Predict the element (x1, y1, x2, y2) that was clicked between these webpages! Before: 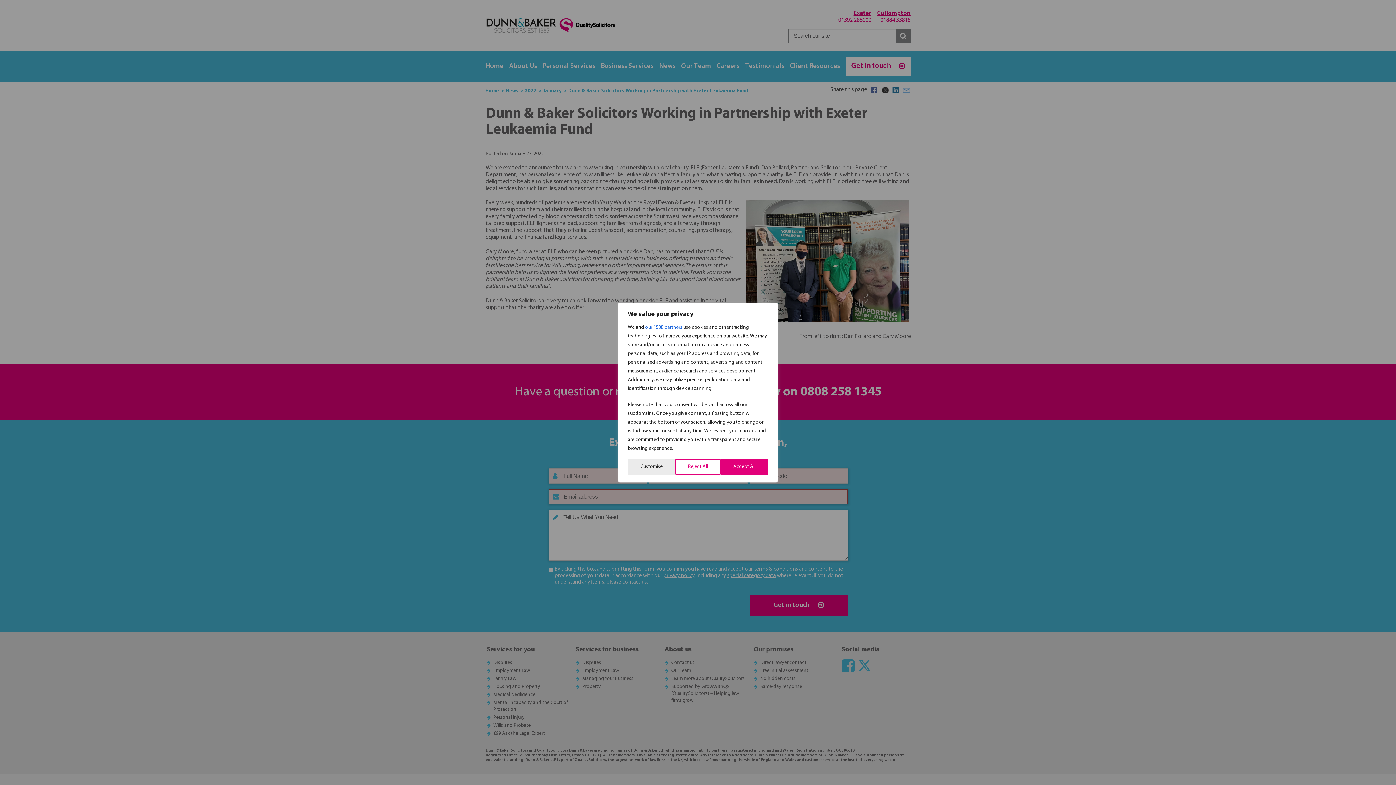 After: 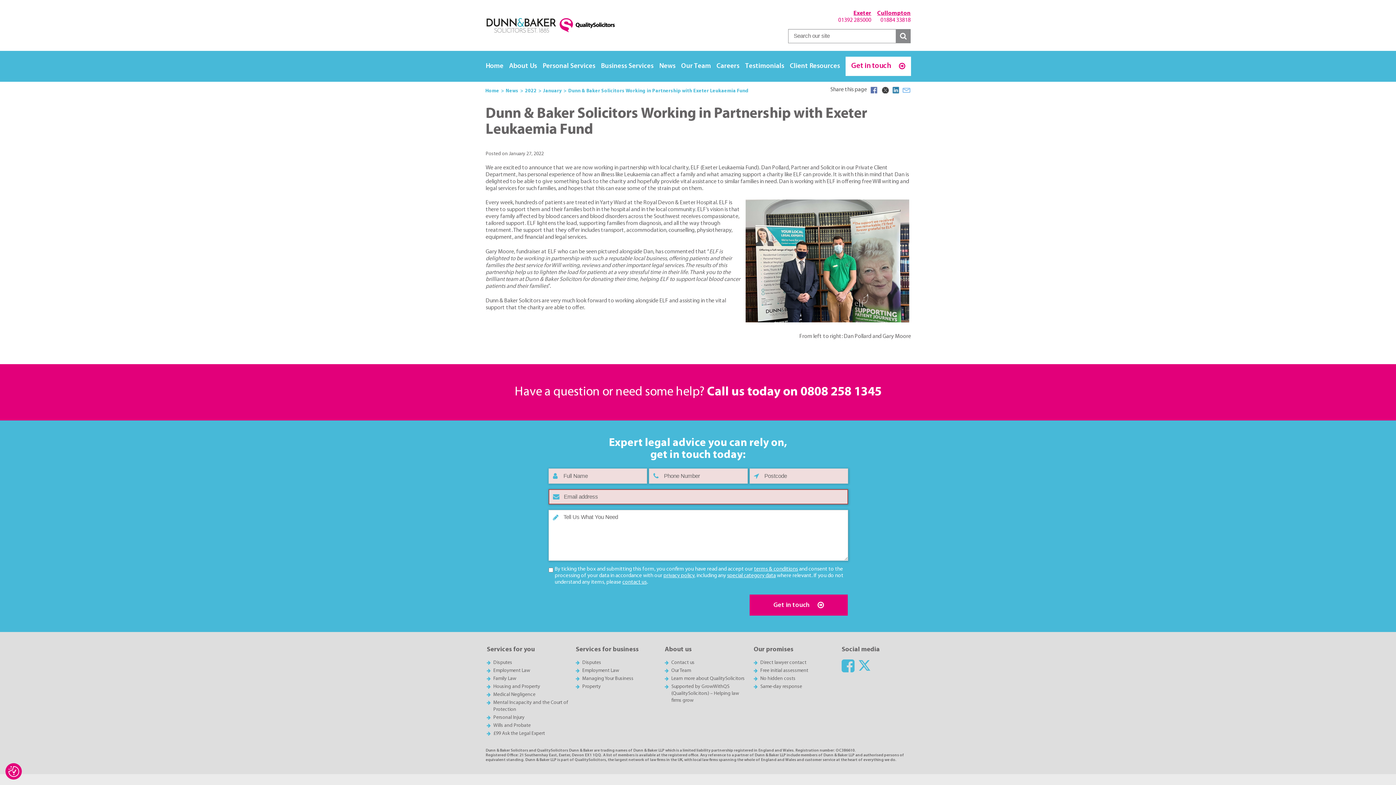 Action: bbox: (675, 459, 720, 475) label: Reject All